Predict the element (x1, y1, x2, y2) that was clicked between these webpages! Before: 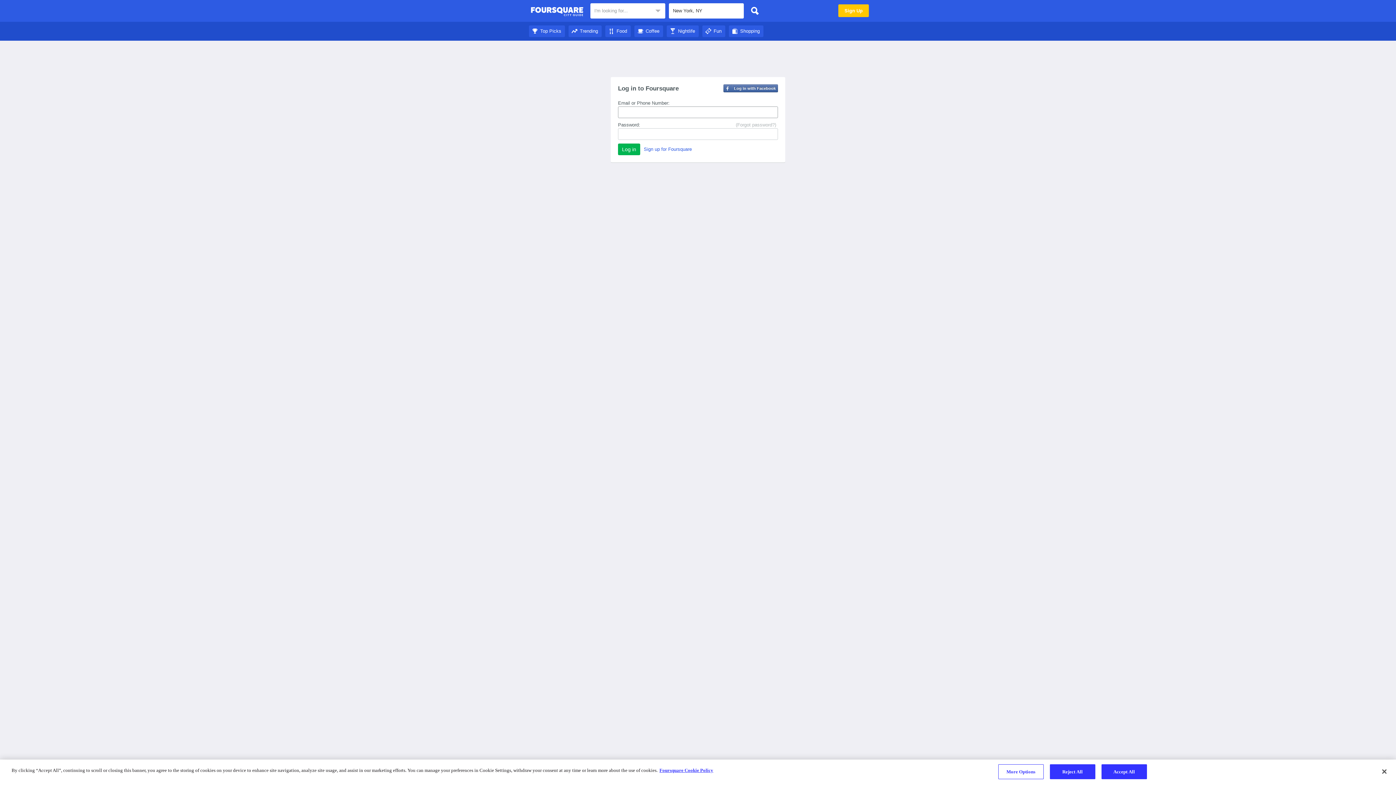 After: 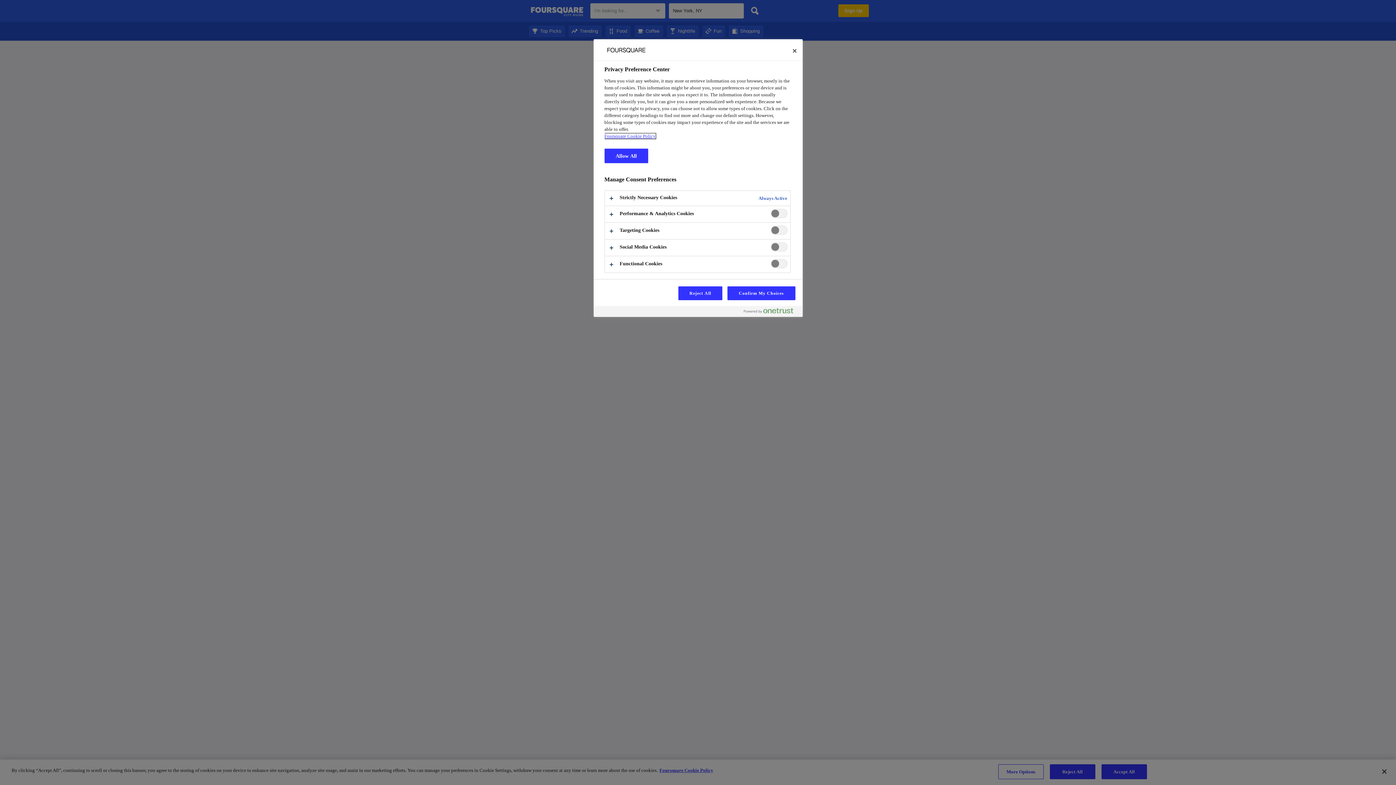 Action: label: More Options bbox: (998, 764, 1043, 779)